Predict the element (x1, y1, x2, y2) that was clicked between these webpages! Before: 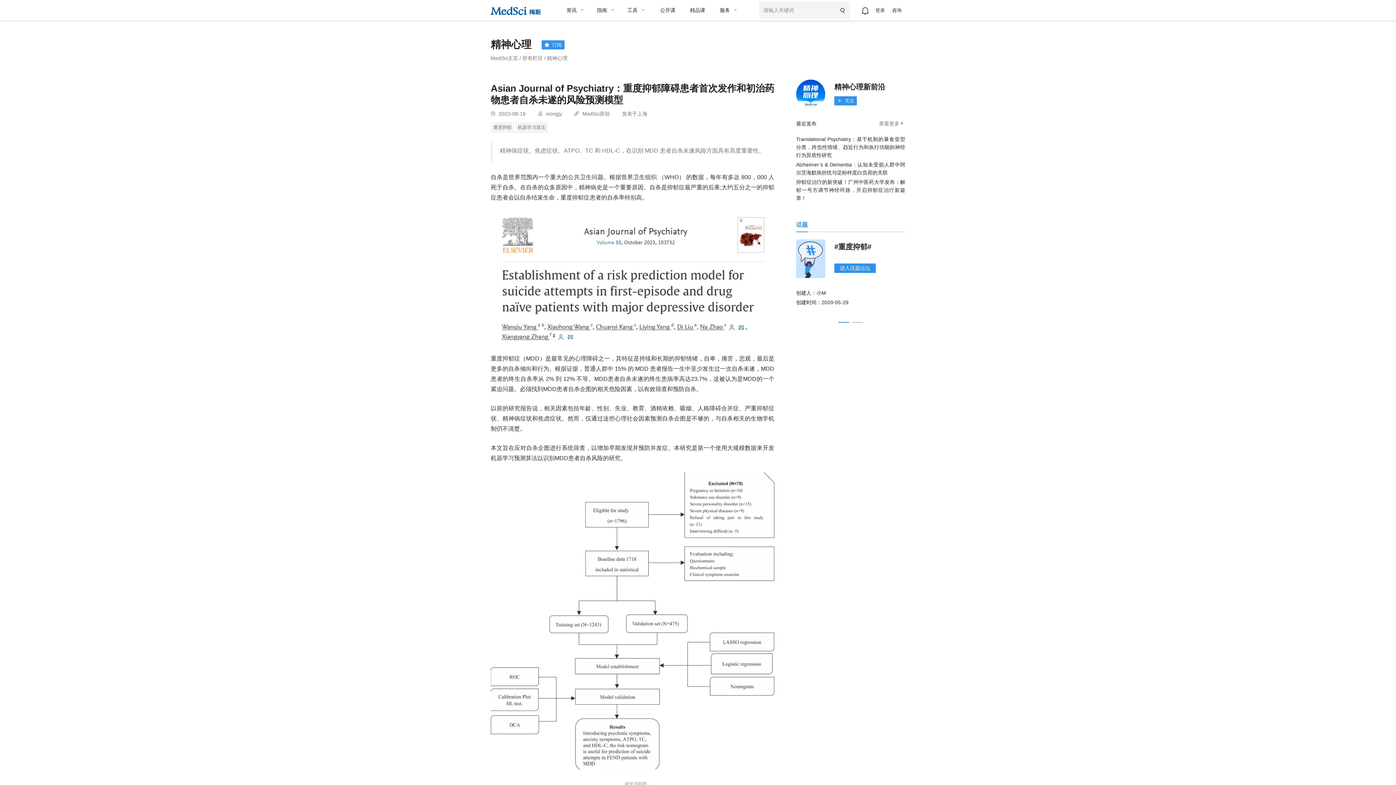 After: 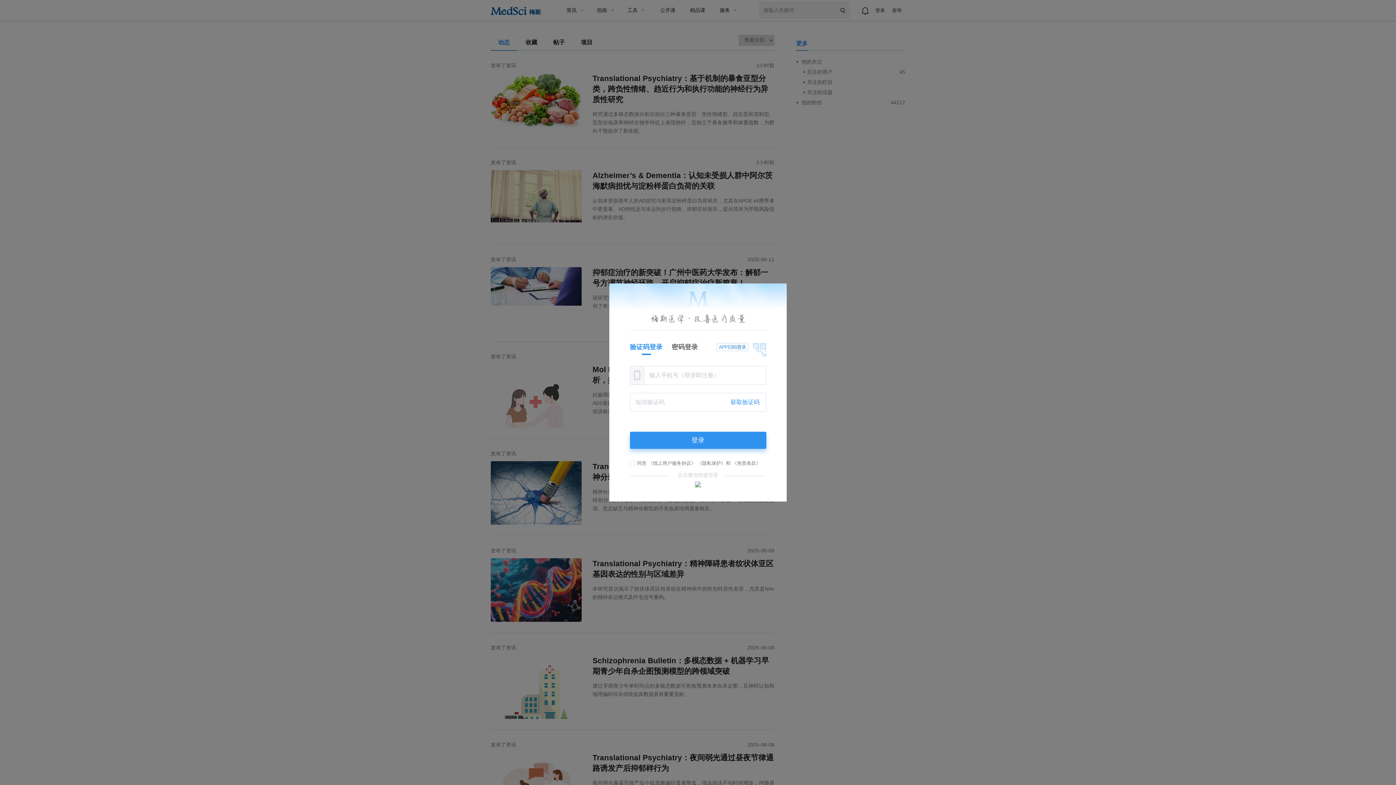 Action: bbox: (879, 120, 905, 126) label: 查看更多